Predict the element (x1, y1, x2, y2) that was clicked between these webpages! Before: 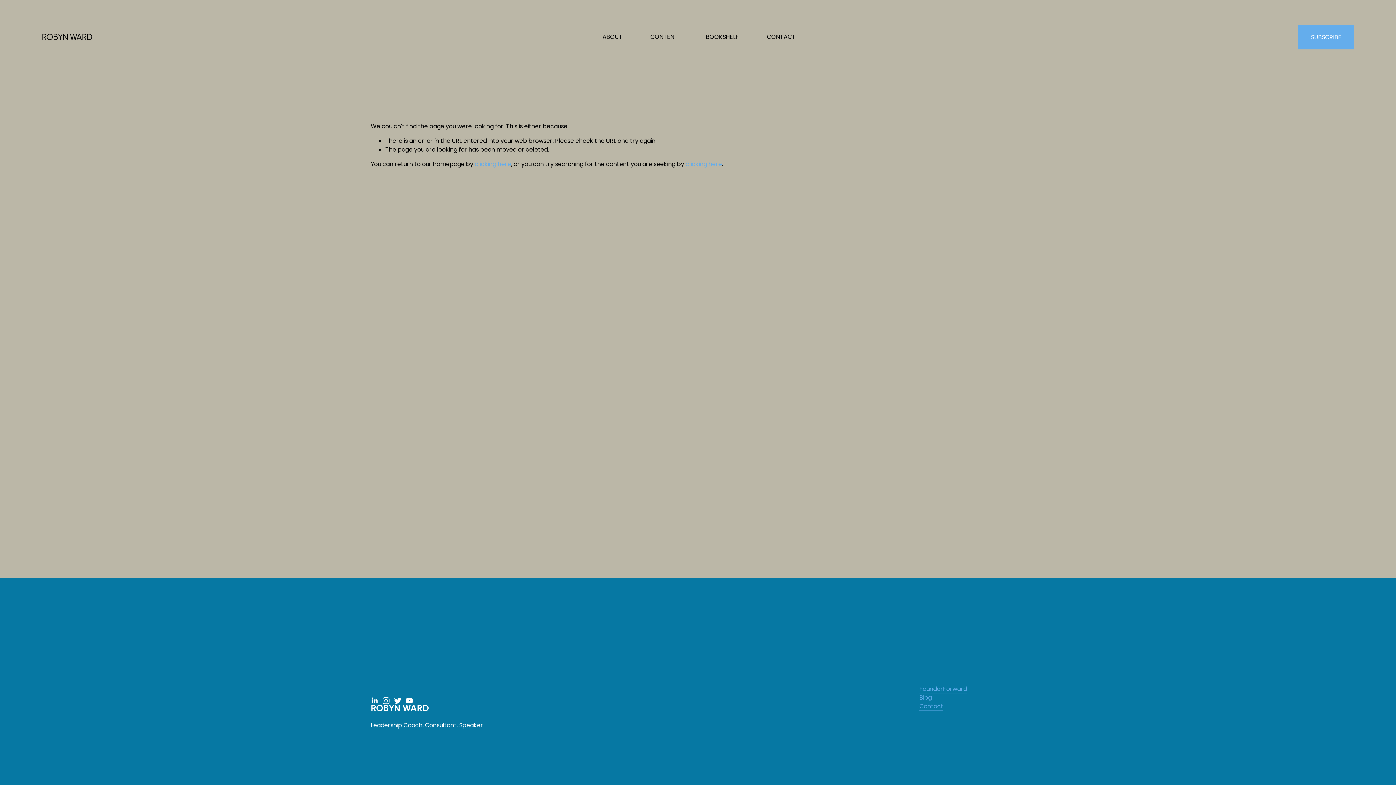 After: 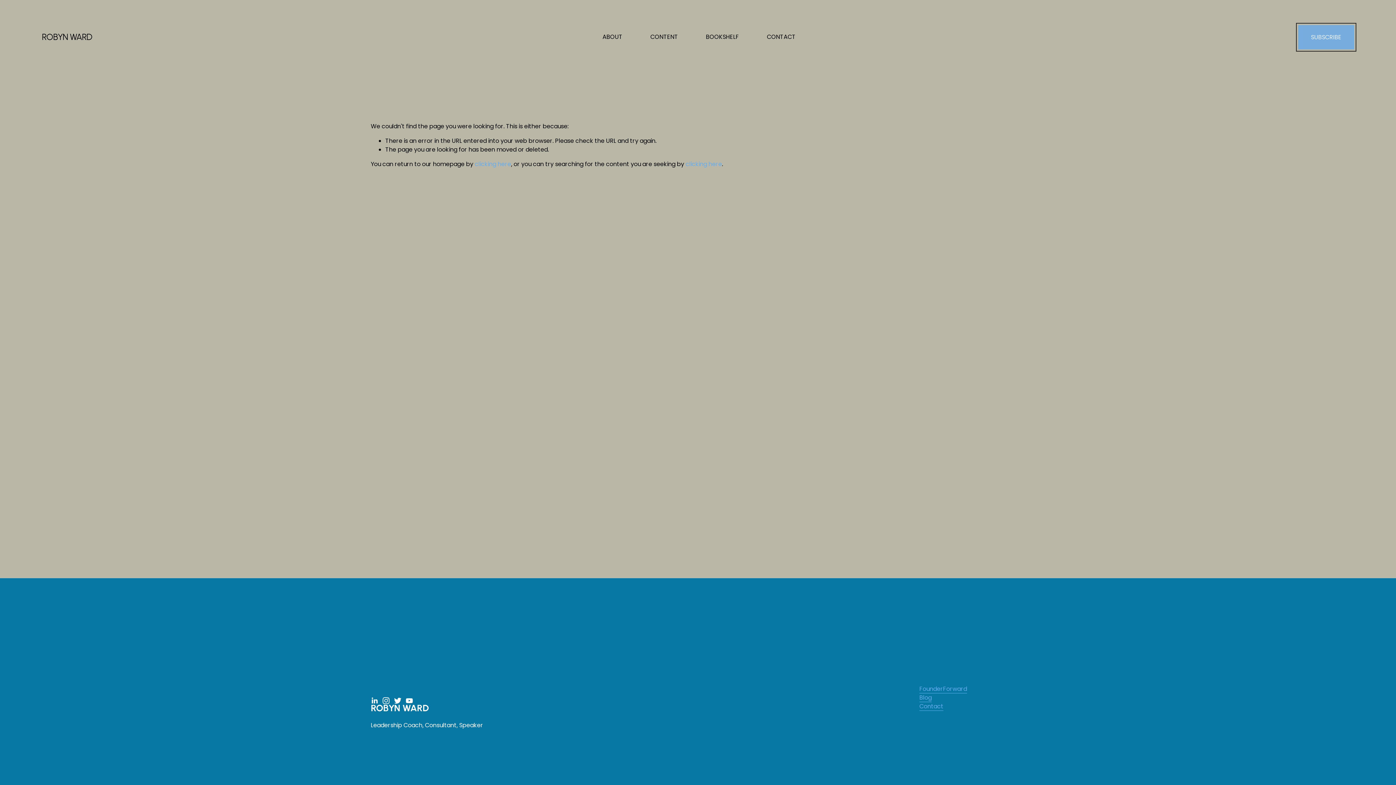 Action: bbox: (1298, 25, 1354, 49) label: SUBSCRIBE